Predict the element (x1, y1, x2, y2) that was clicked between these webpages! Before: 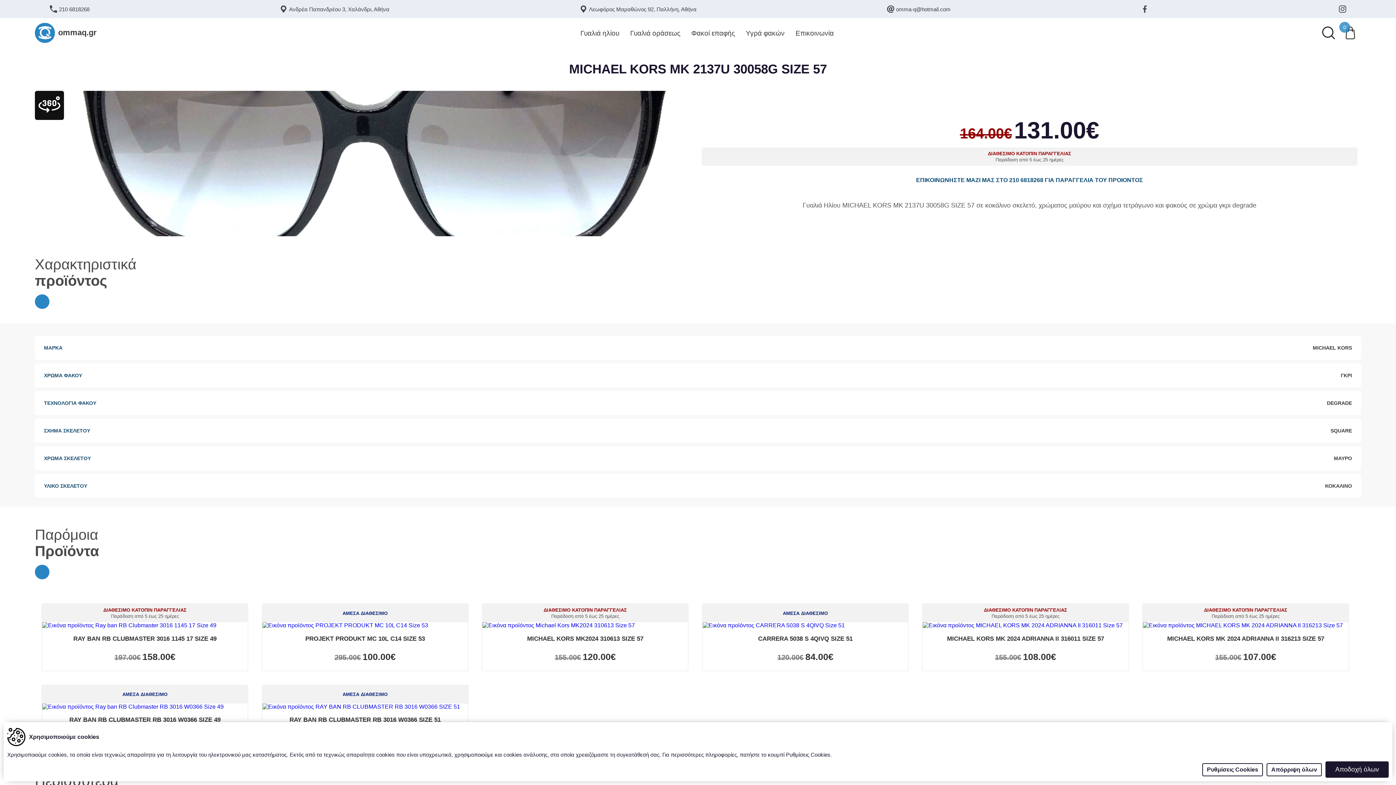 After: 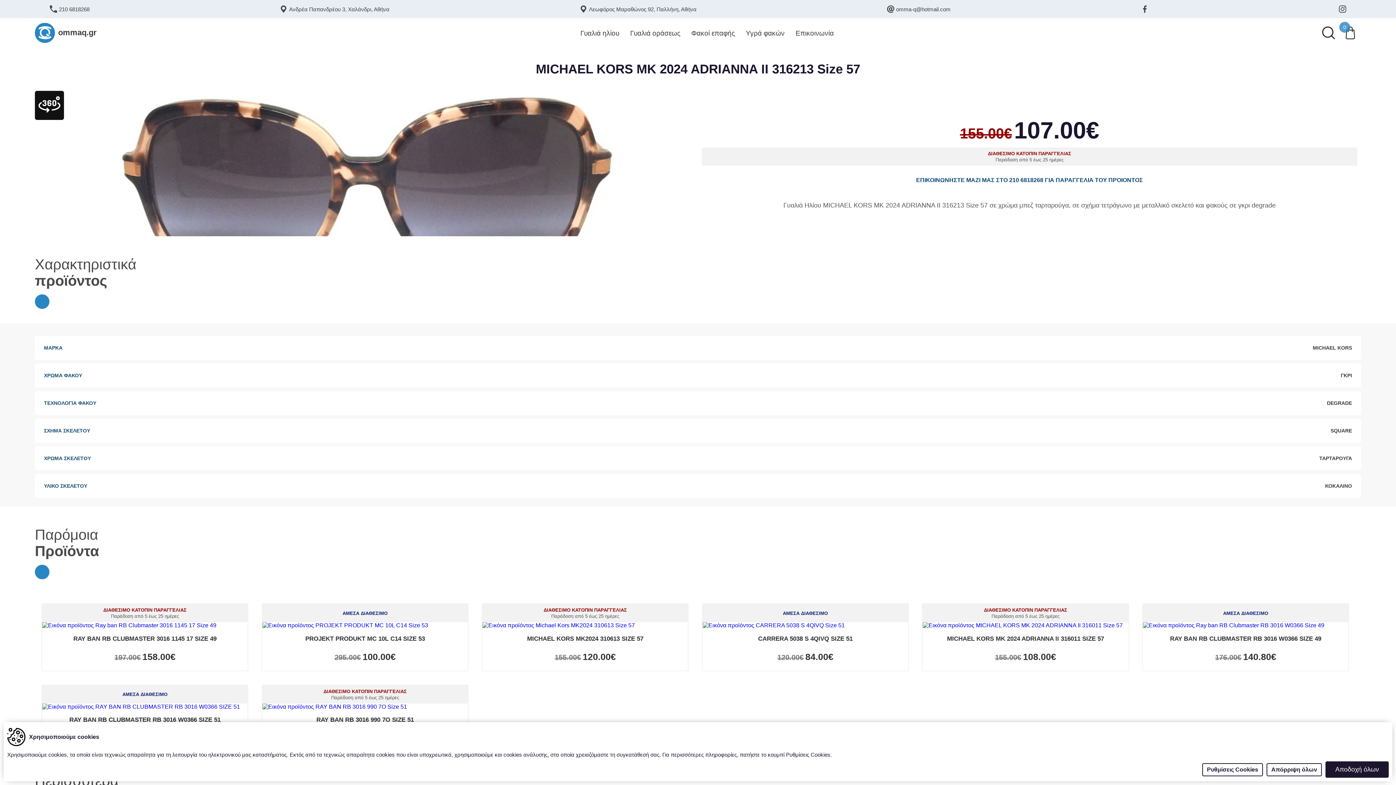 Action: bbox: (1143, 604, 1348, 671) label: ΔΙΑΘΕΣΙΜΟ ΚΑΤΟΠΙΝ ΠΑΡΑΓΓΕΛΙΑΣ
Παράδοση από 5 έως 25 ημέρες
MICHAEL KORS MK 2024 ADRIANNA II 316213 SIZE 57
155.00€
107.00€